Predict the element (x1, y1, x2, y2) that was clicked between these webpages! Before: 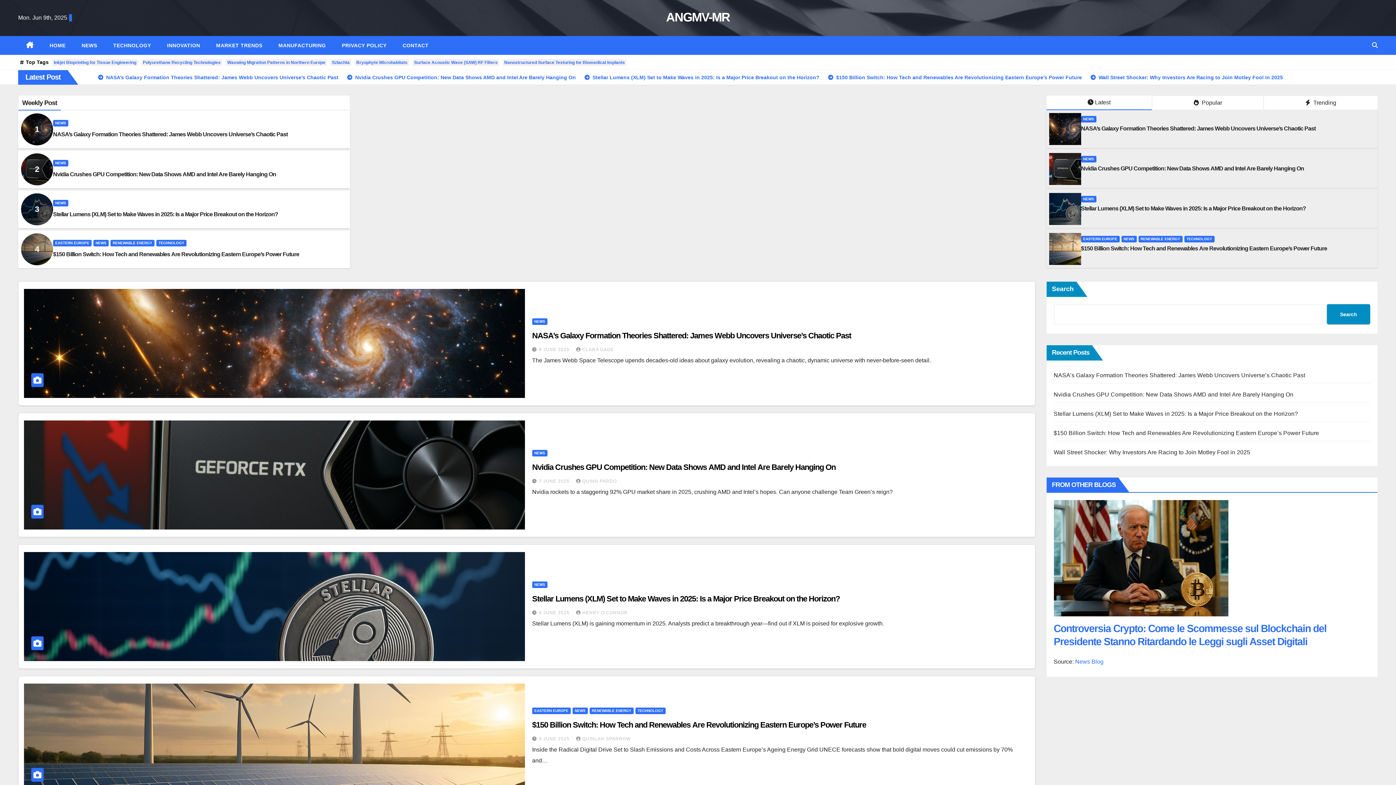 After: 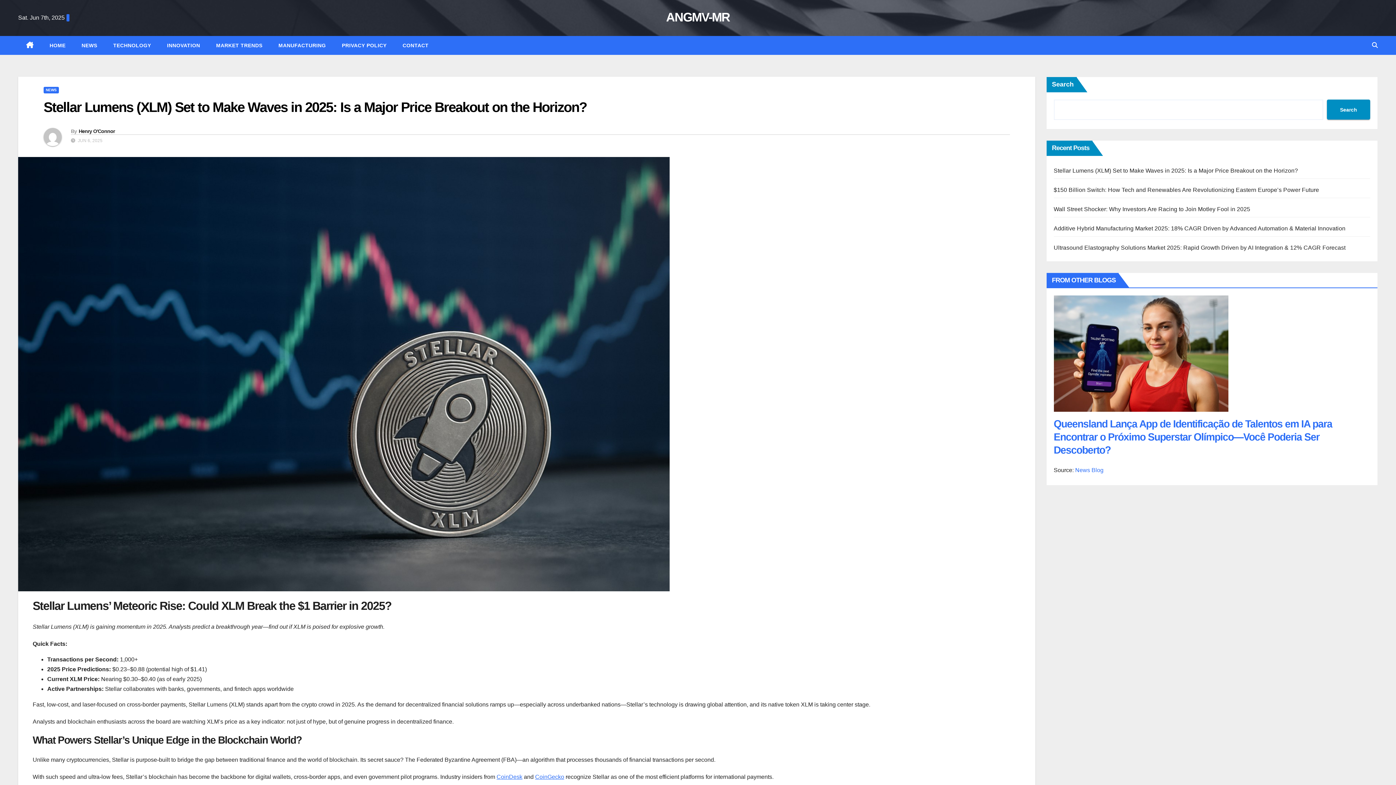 Action: bbox: (24, 552, 525, 661)